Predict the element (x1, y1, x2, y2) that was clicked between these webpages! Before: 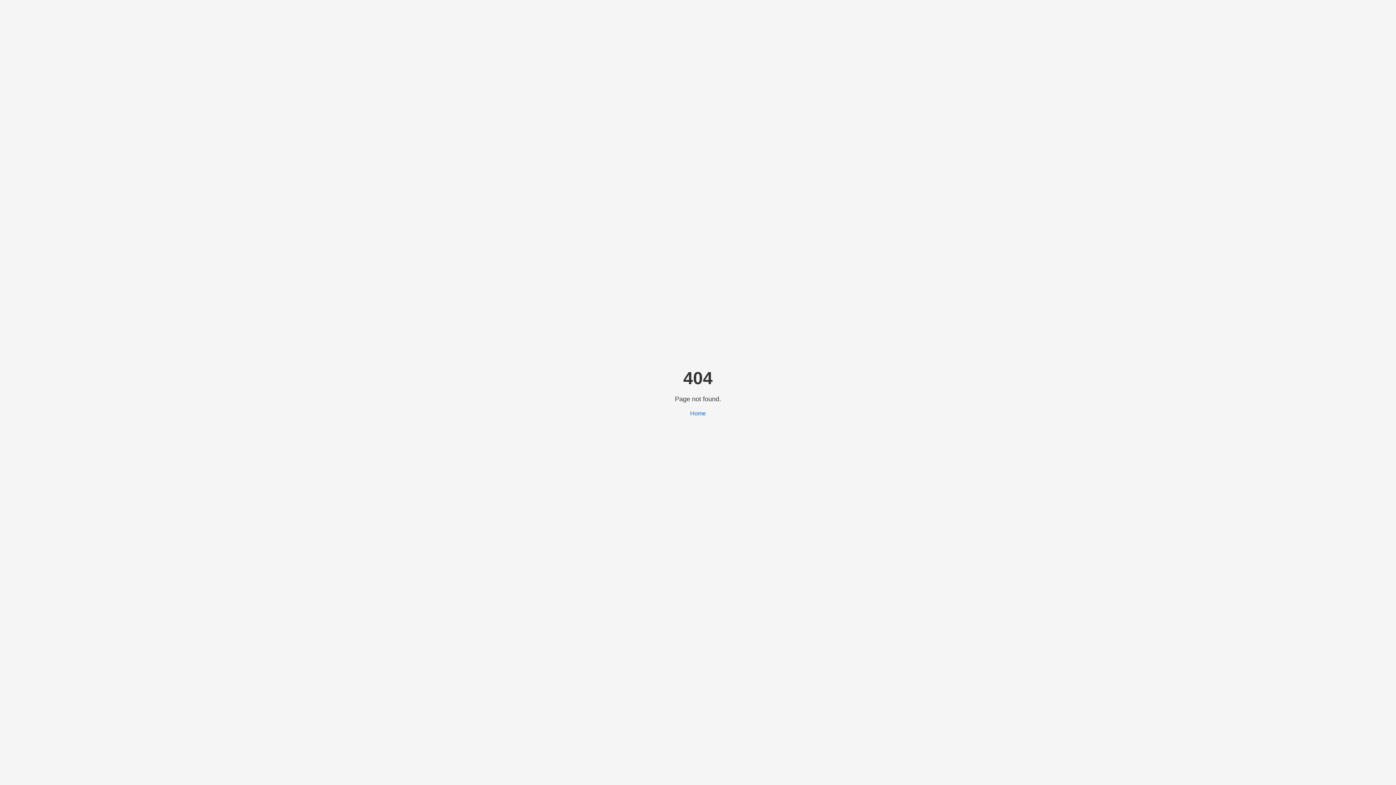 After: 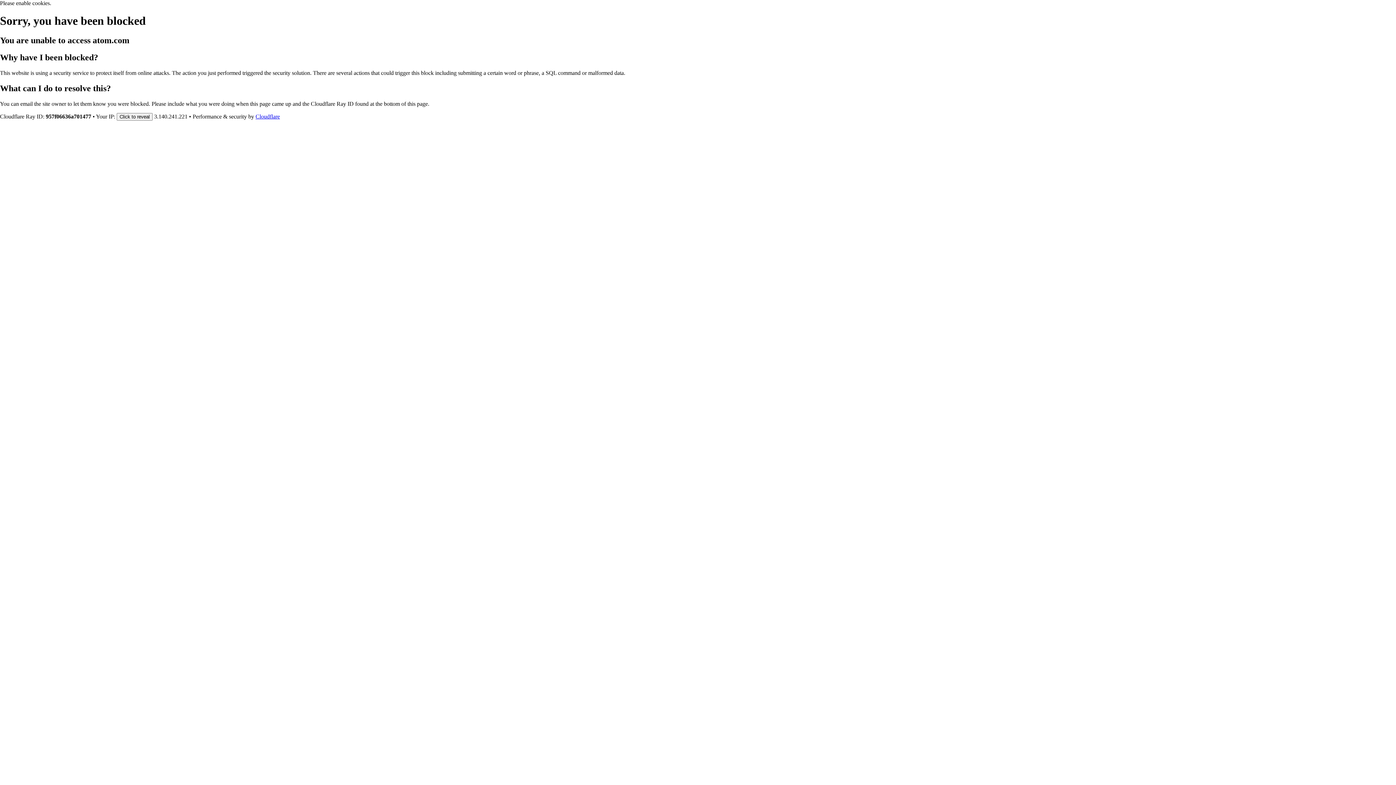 Action: label: Home bbox: (690, 410, 706, 416)